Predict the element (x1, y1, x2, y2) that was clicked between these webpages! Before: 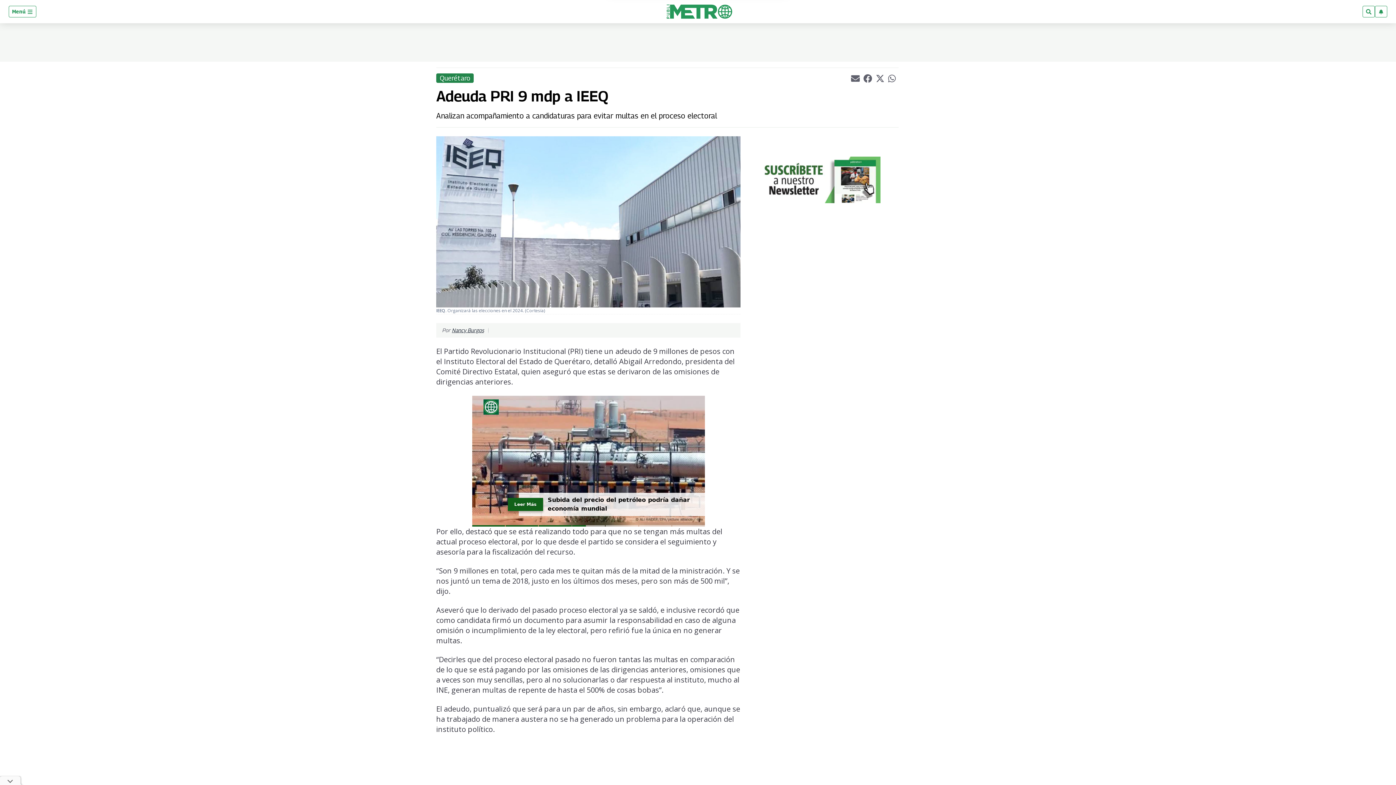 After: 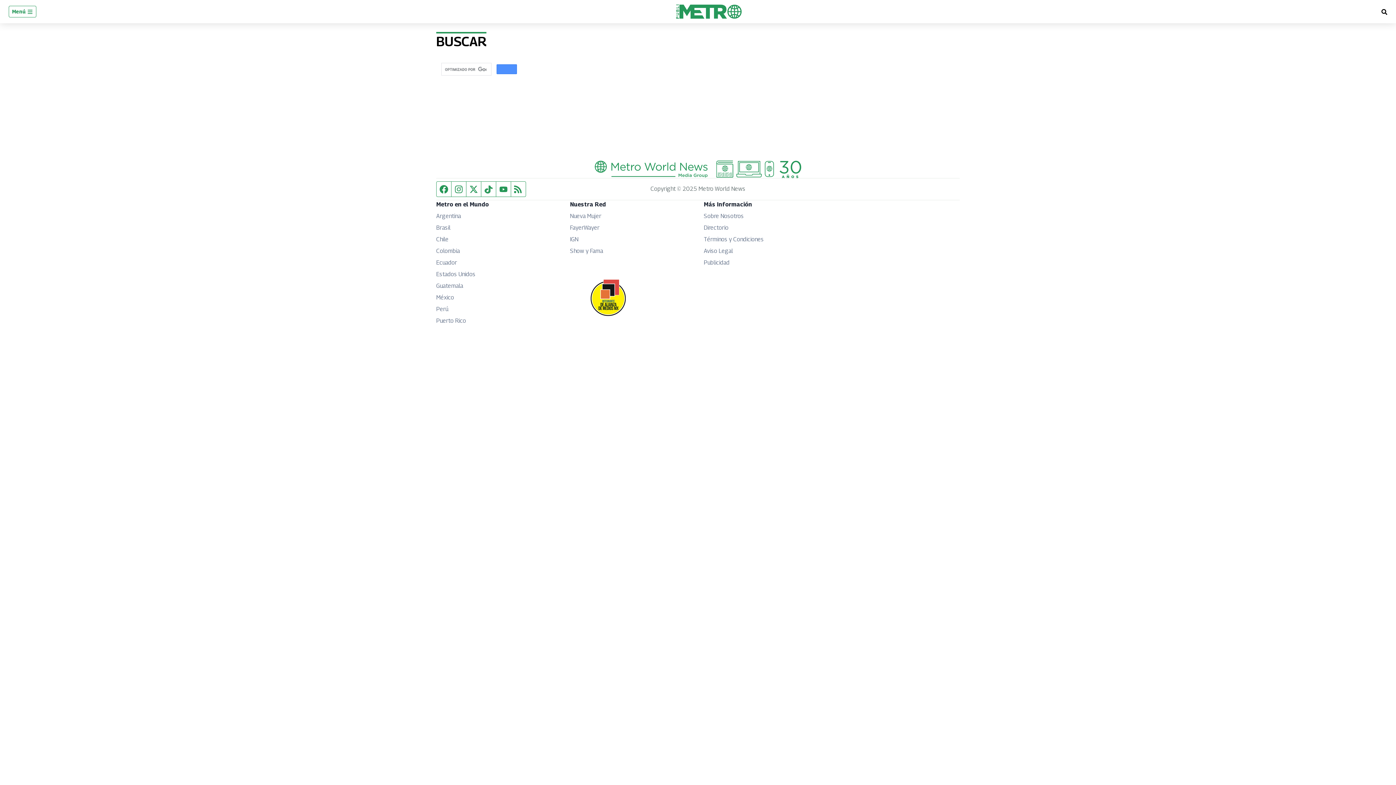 Action: bbox: (1362, 5, 1375, 17)